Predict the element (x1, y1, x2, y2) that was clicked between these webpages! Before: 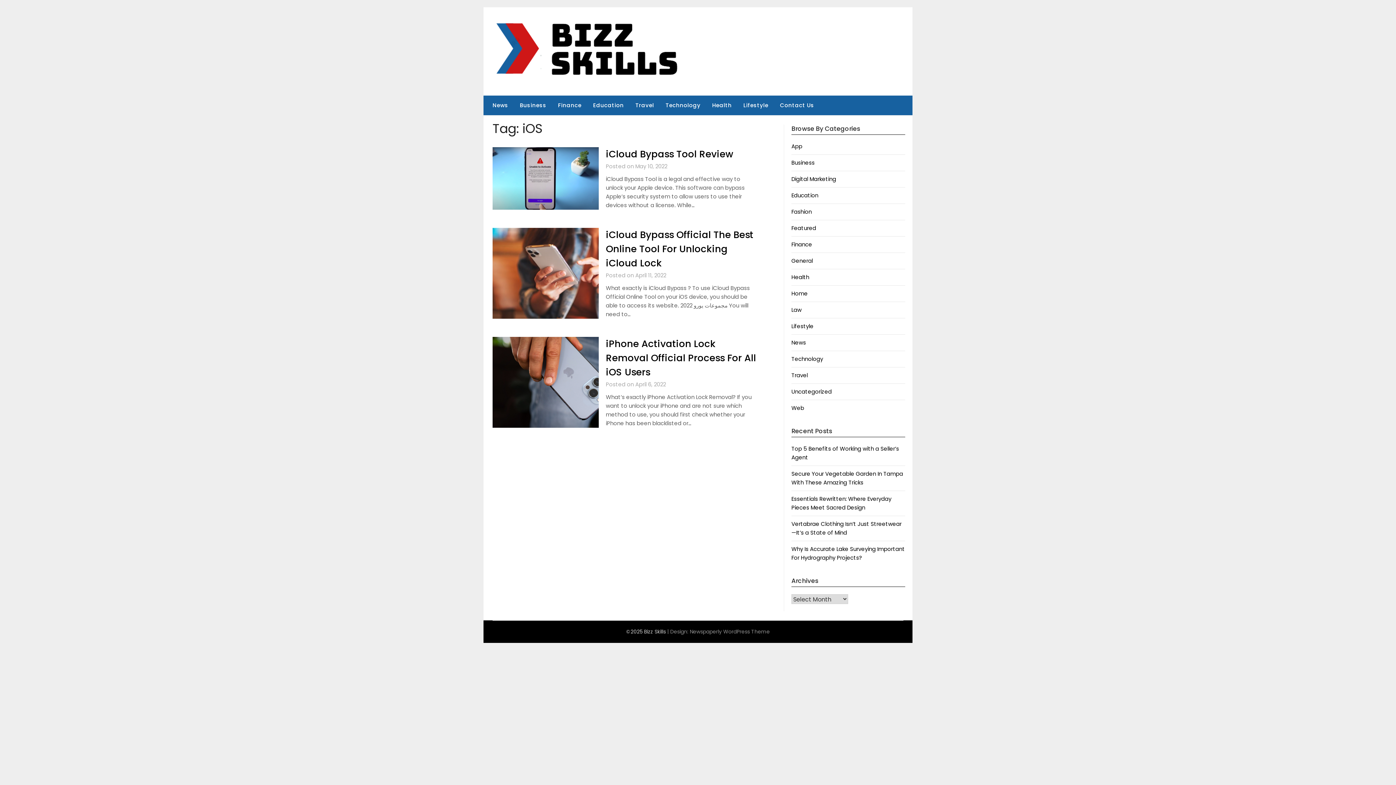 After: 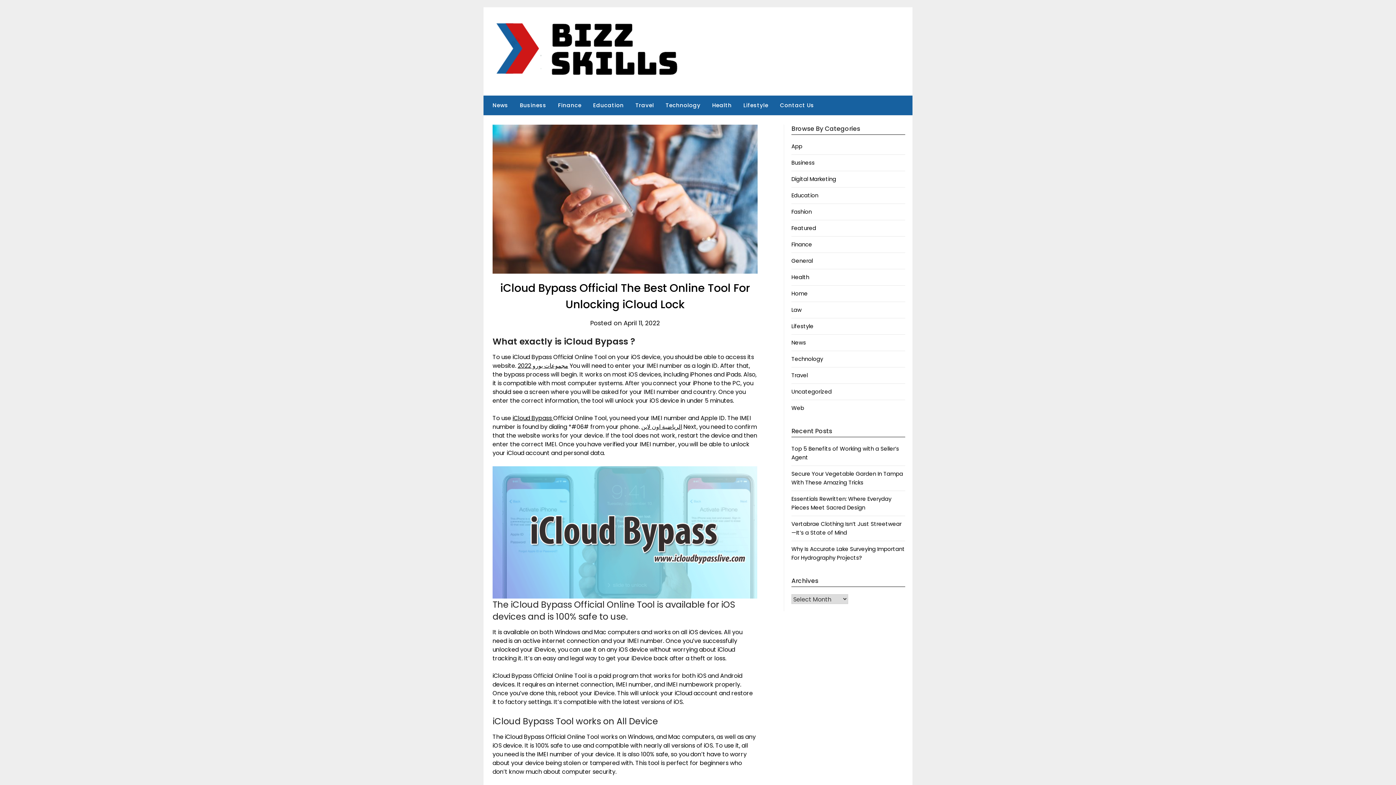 Action: label: iCloud Bypass Official The Best Online Tool For Unlocking iCloud Lock bbox: (606, 228, 753, 269)